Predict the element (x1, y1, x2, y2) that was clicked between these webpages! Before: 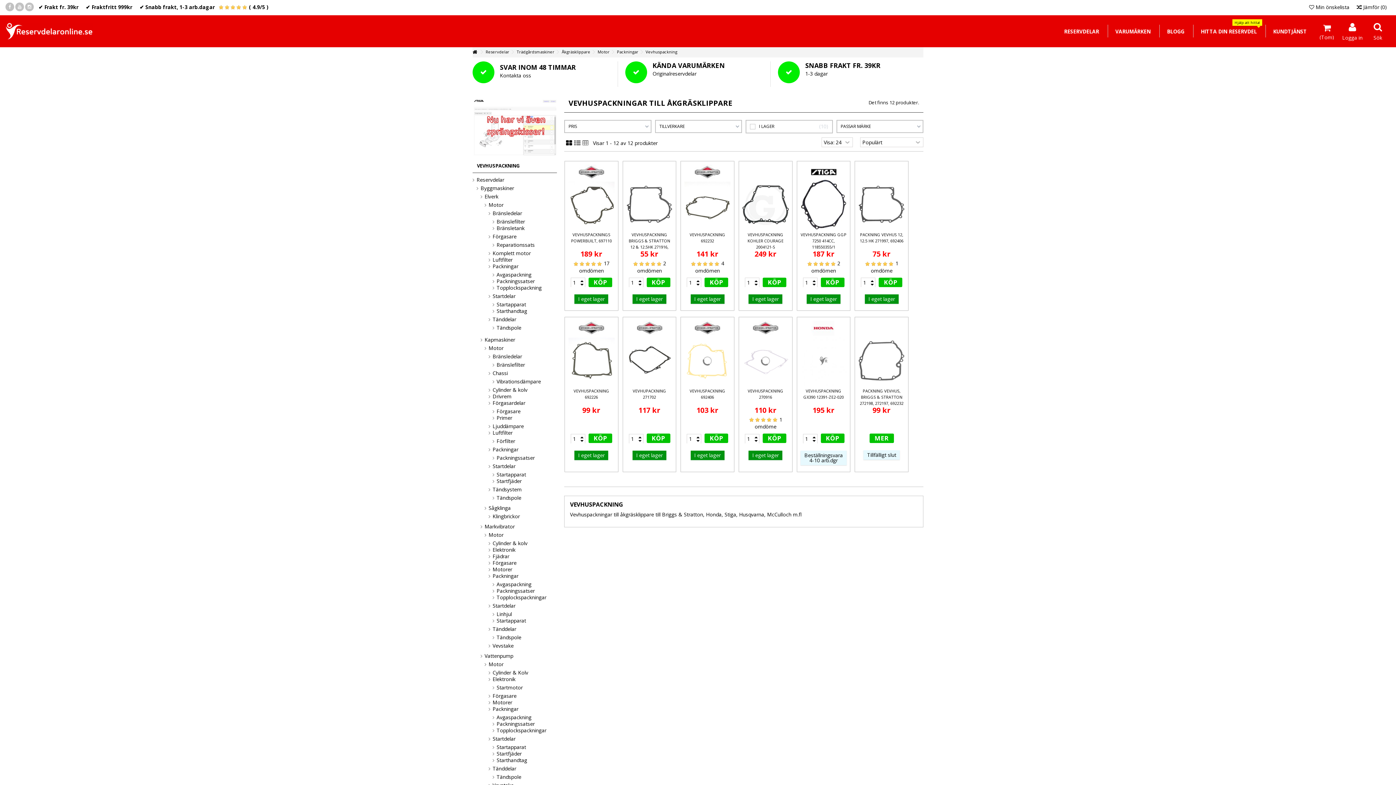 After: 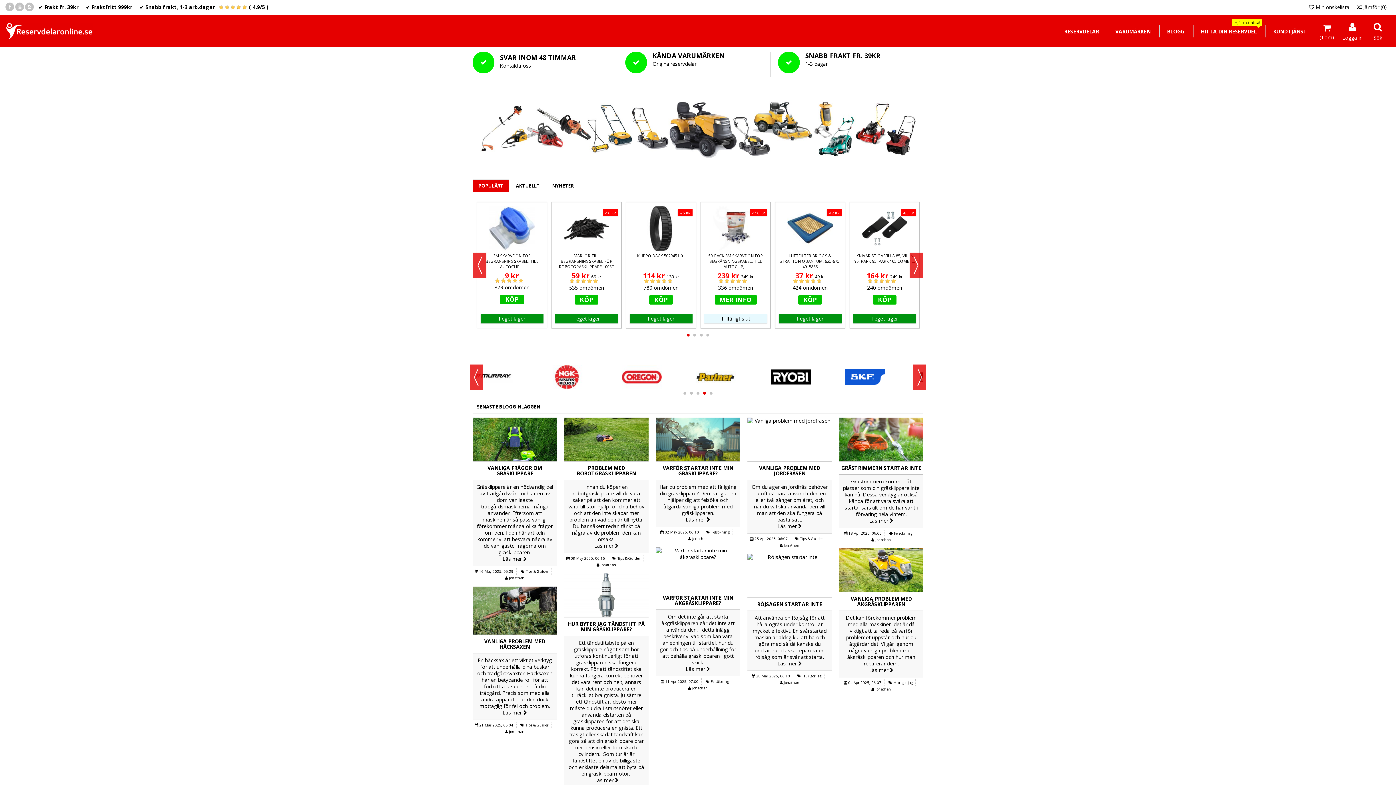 Action: bbox: (38, 3, 78, 10) label: ✔ Frakt fr. 39kr